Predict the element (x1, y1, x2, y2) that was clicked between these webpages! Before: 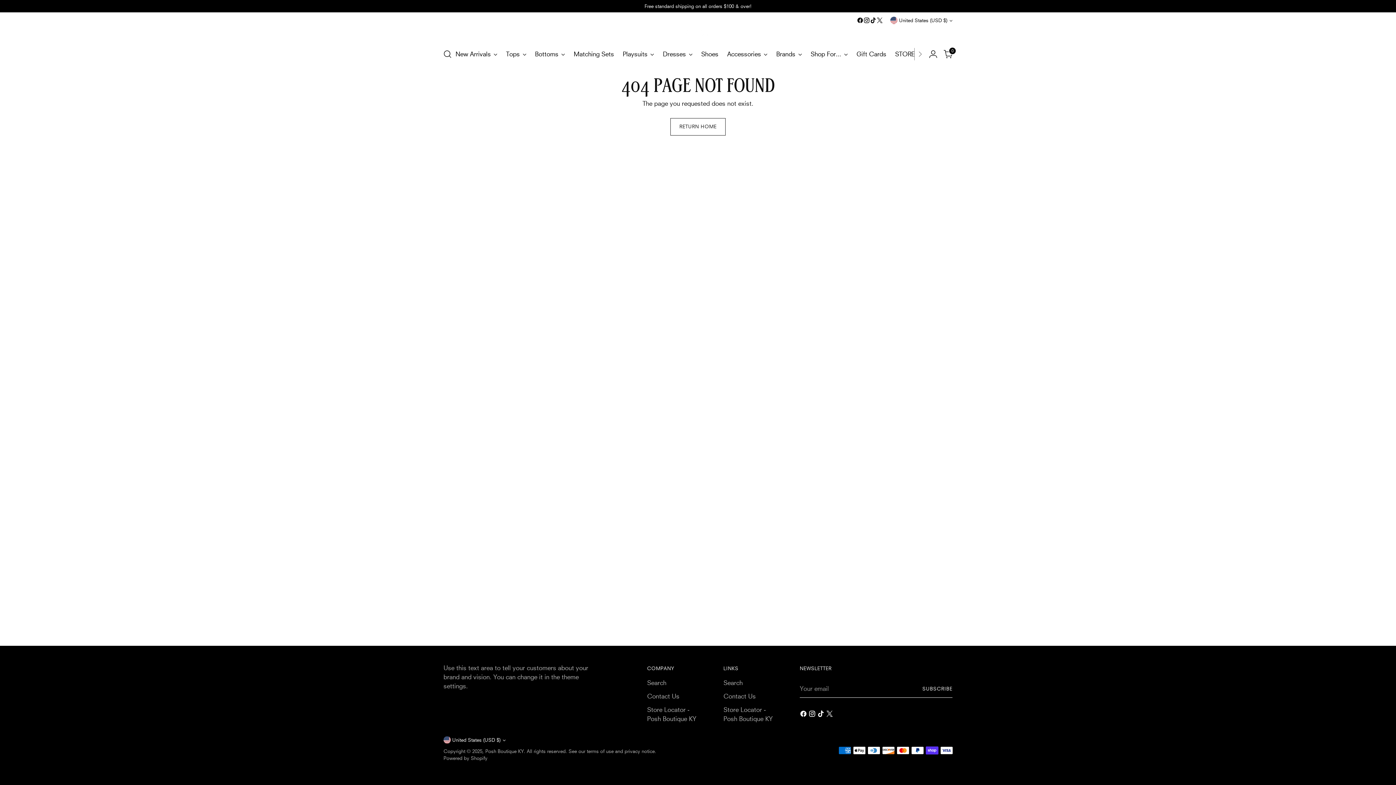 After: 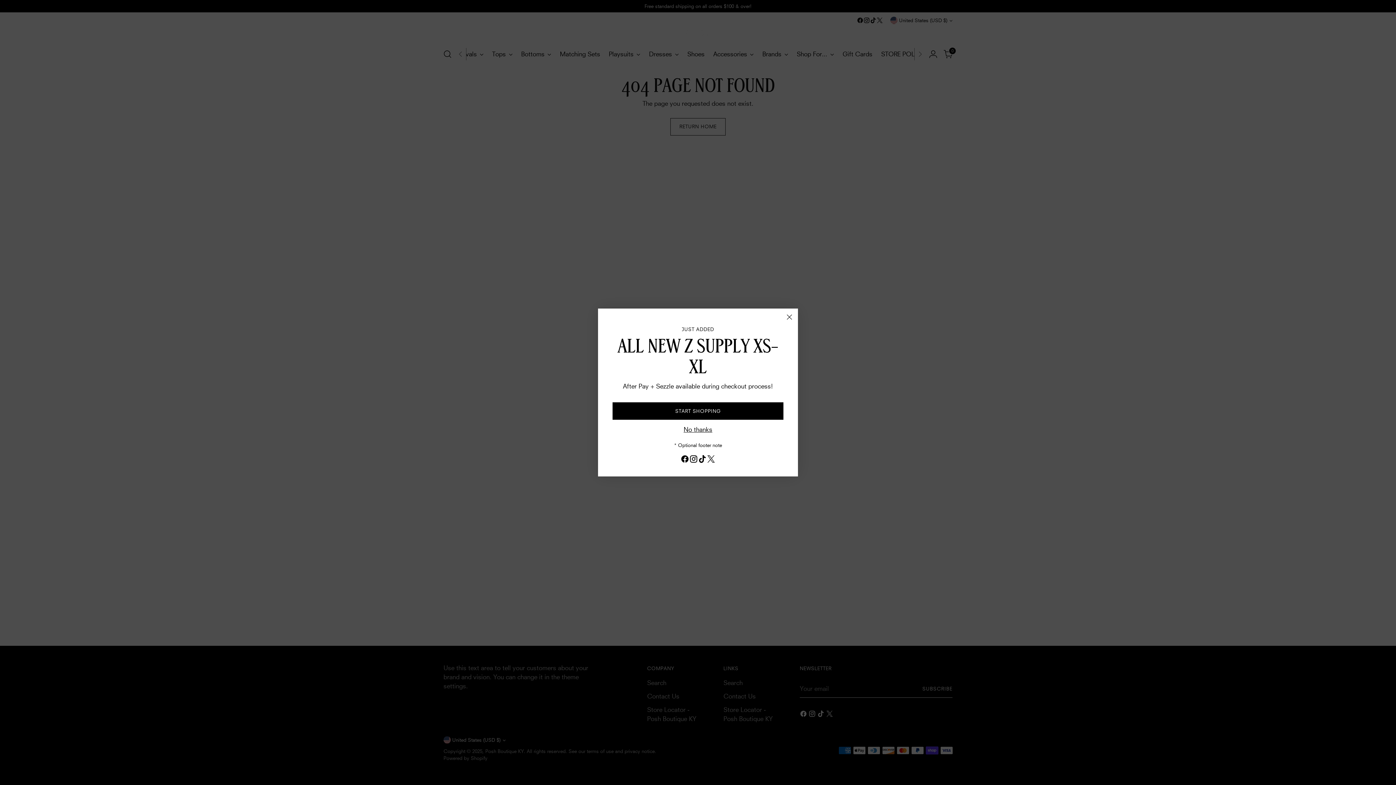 Action: bbox: (914, 41, 925, 66)